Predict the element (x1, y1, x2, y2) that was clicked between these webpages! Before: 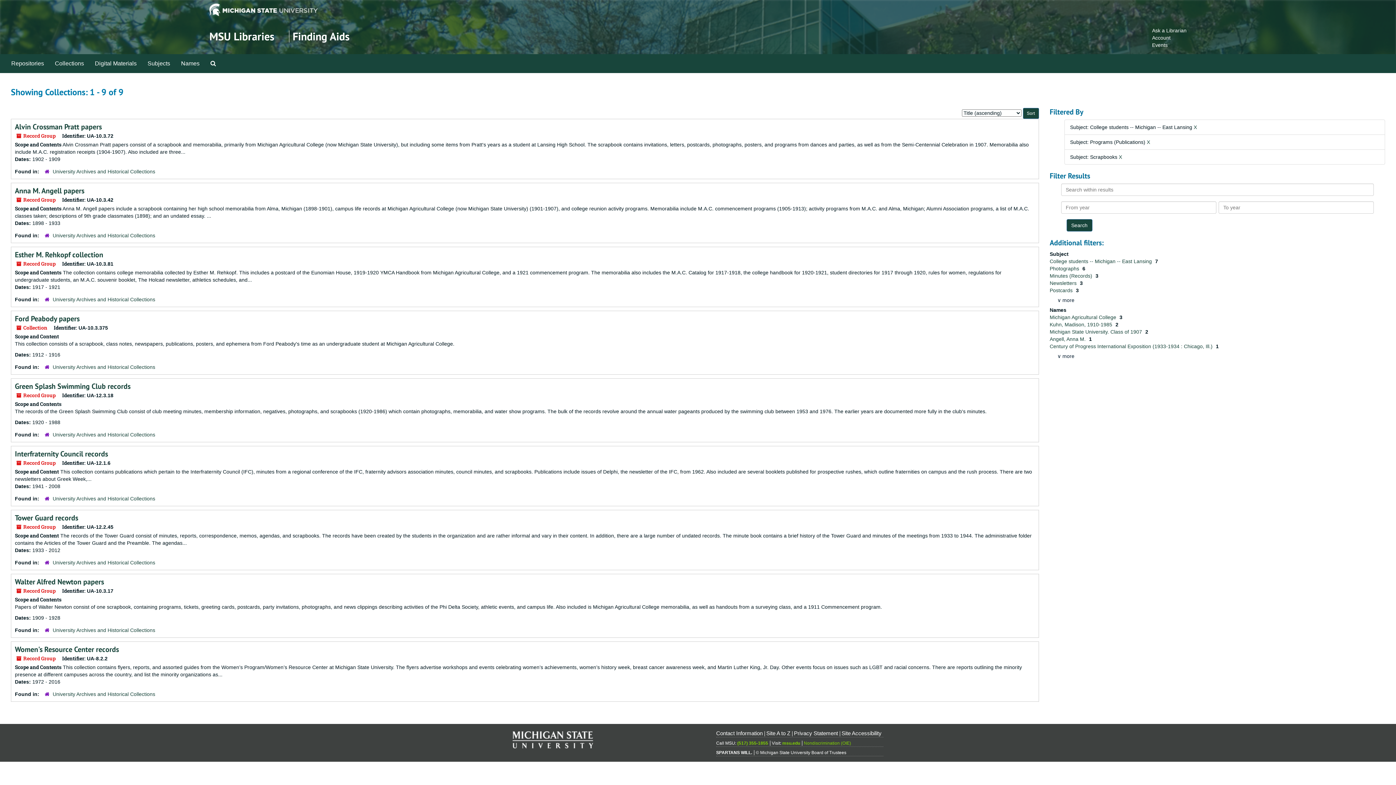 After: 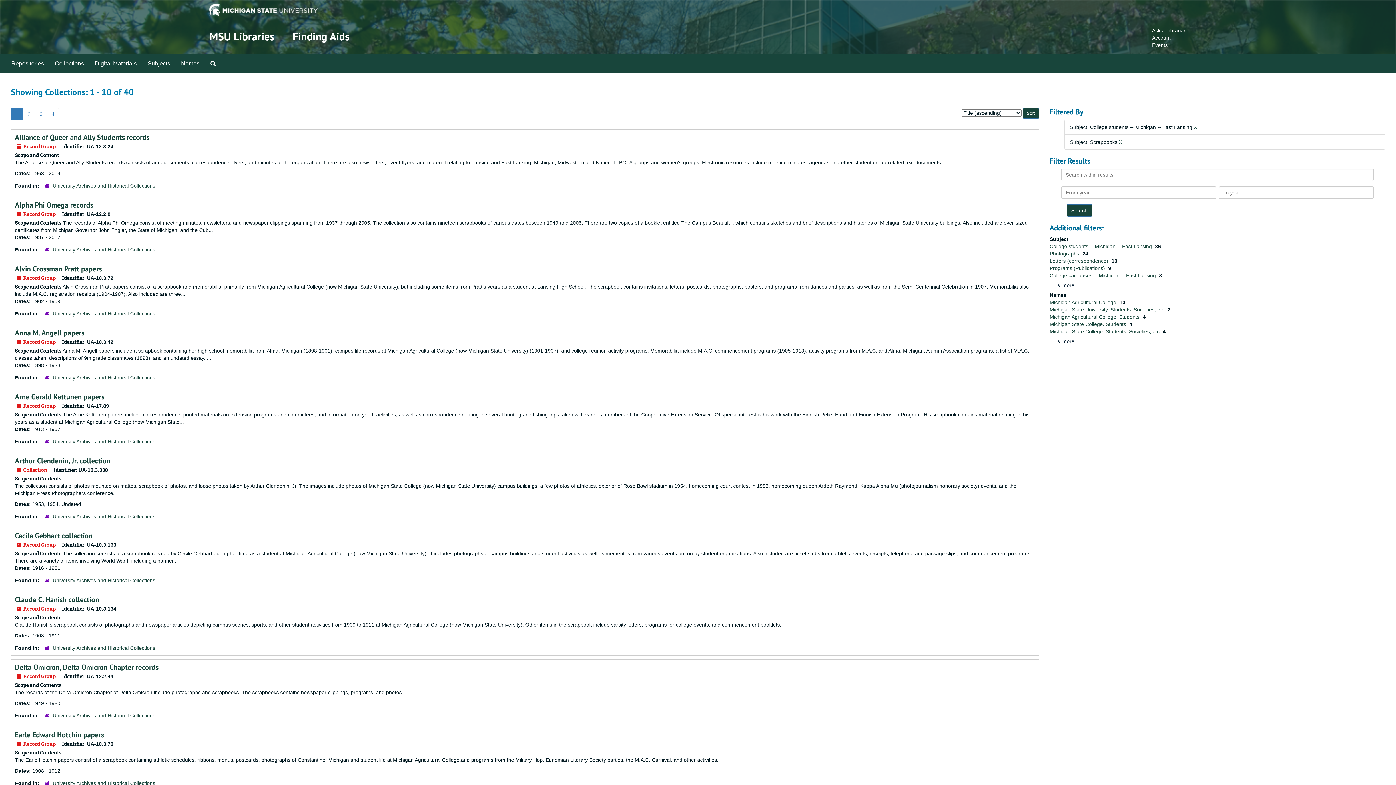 Action: label: X bbox: (1147, 139, 1150, 145)